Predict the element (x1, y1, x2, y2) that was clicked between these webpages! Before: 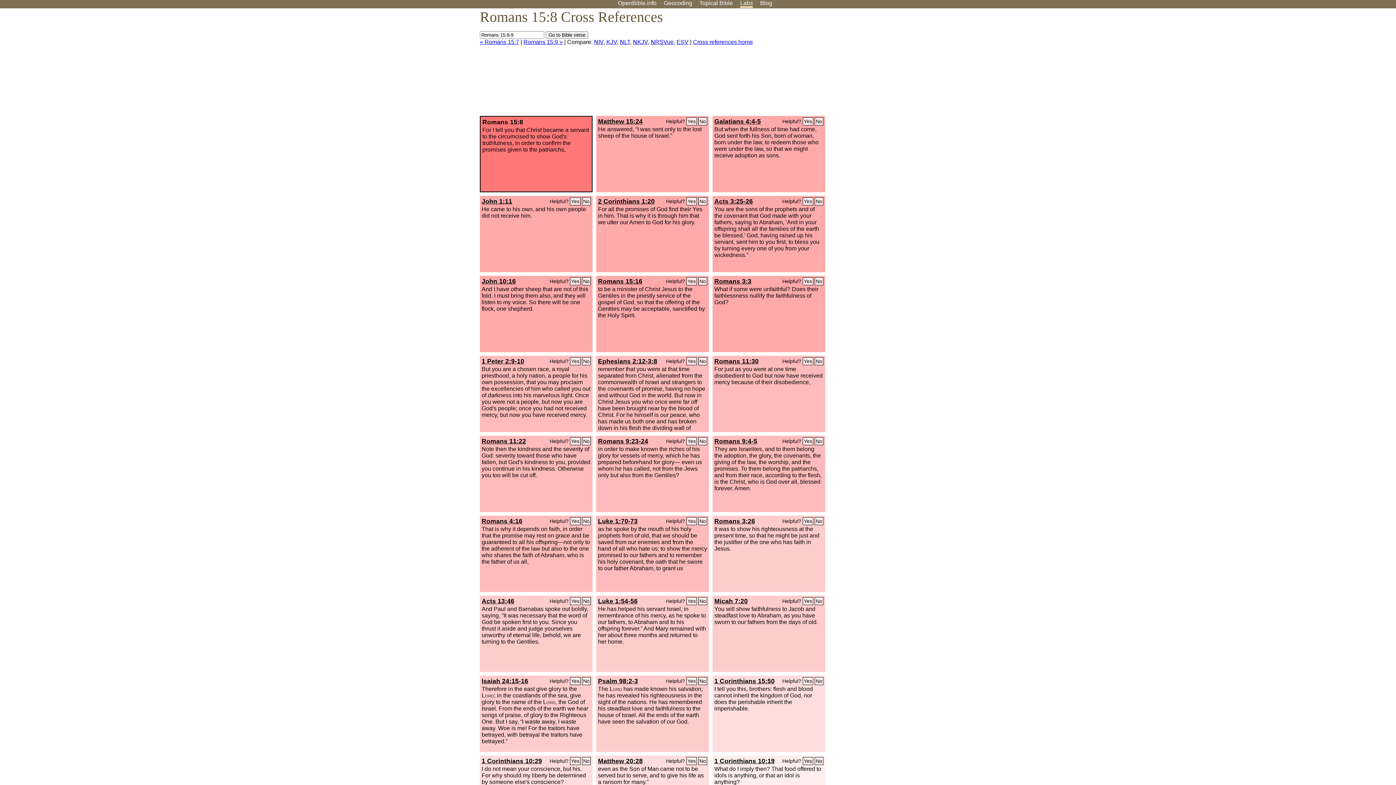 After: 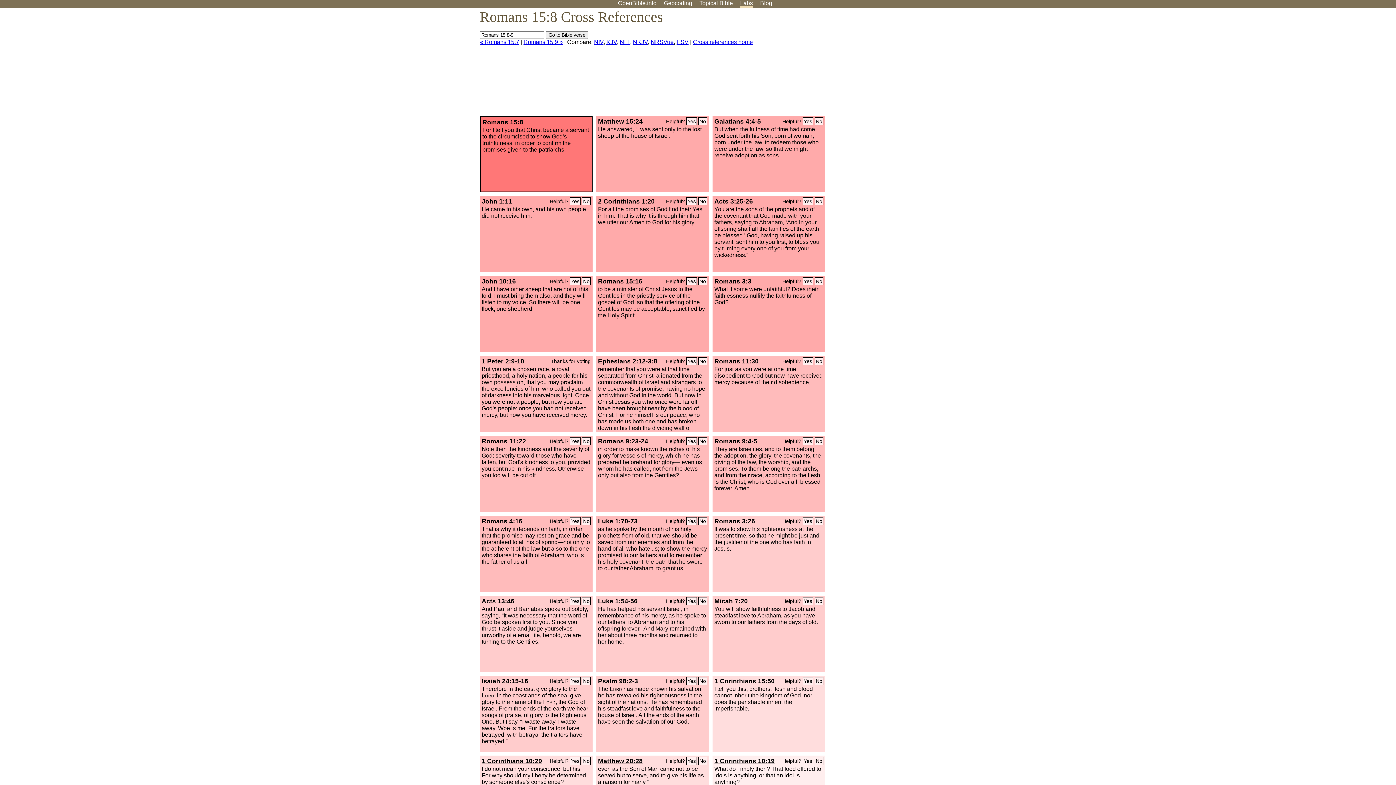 Action: bbox: (582, 357, 590, 365) label: No